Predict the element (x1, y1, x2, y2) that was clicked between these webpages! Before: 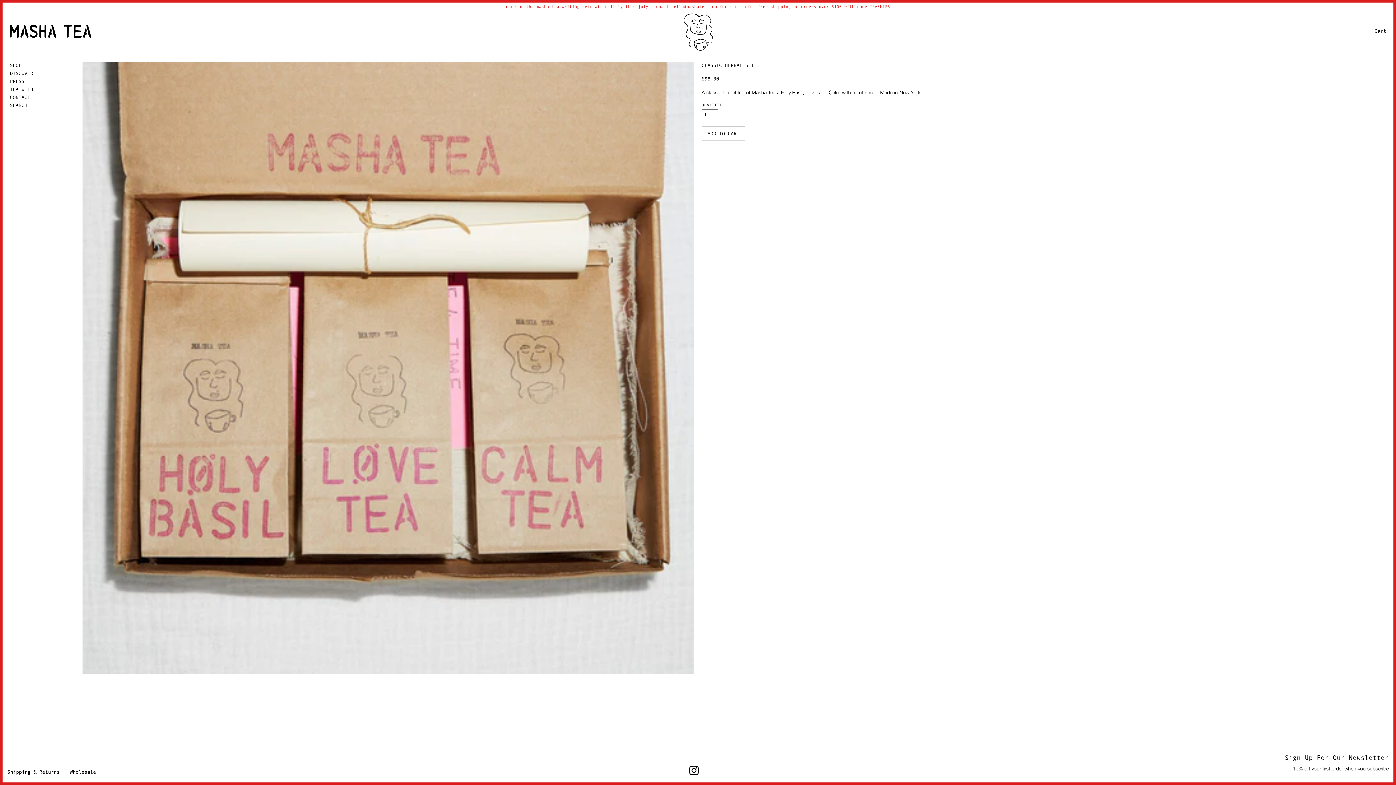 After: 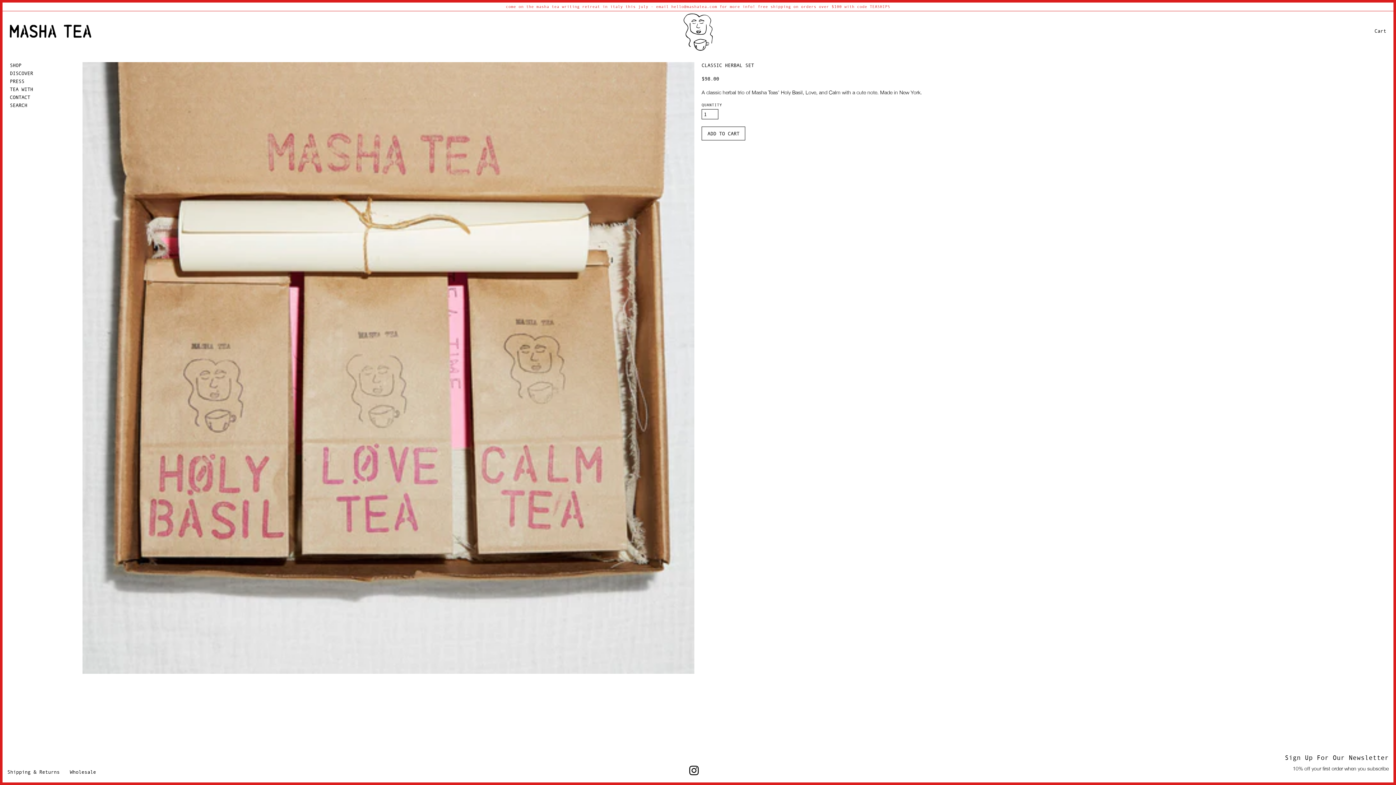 Action: bbox: (689, 766, 698, 775)